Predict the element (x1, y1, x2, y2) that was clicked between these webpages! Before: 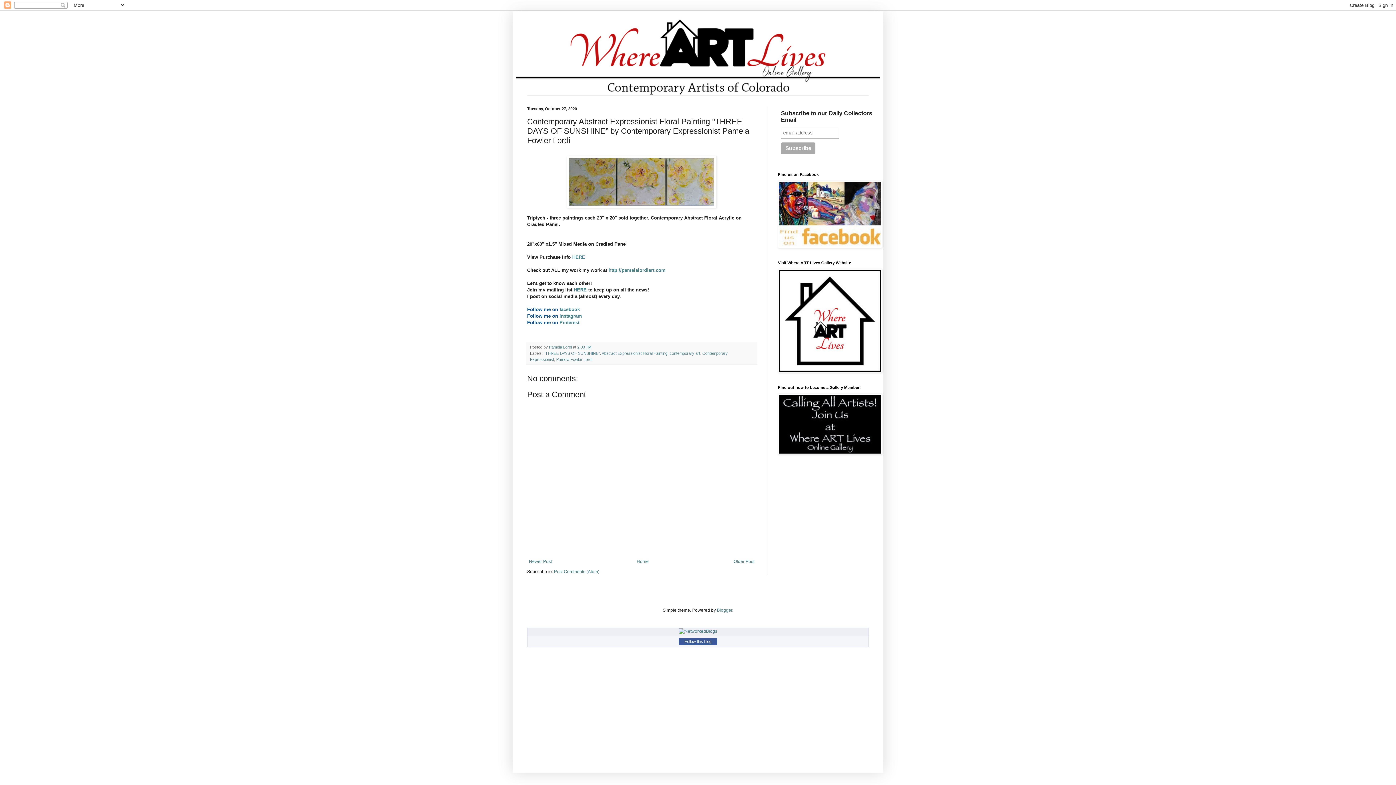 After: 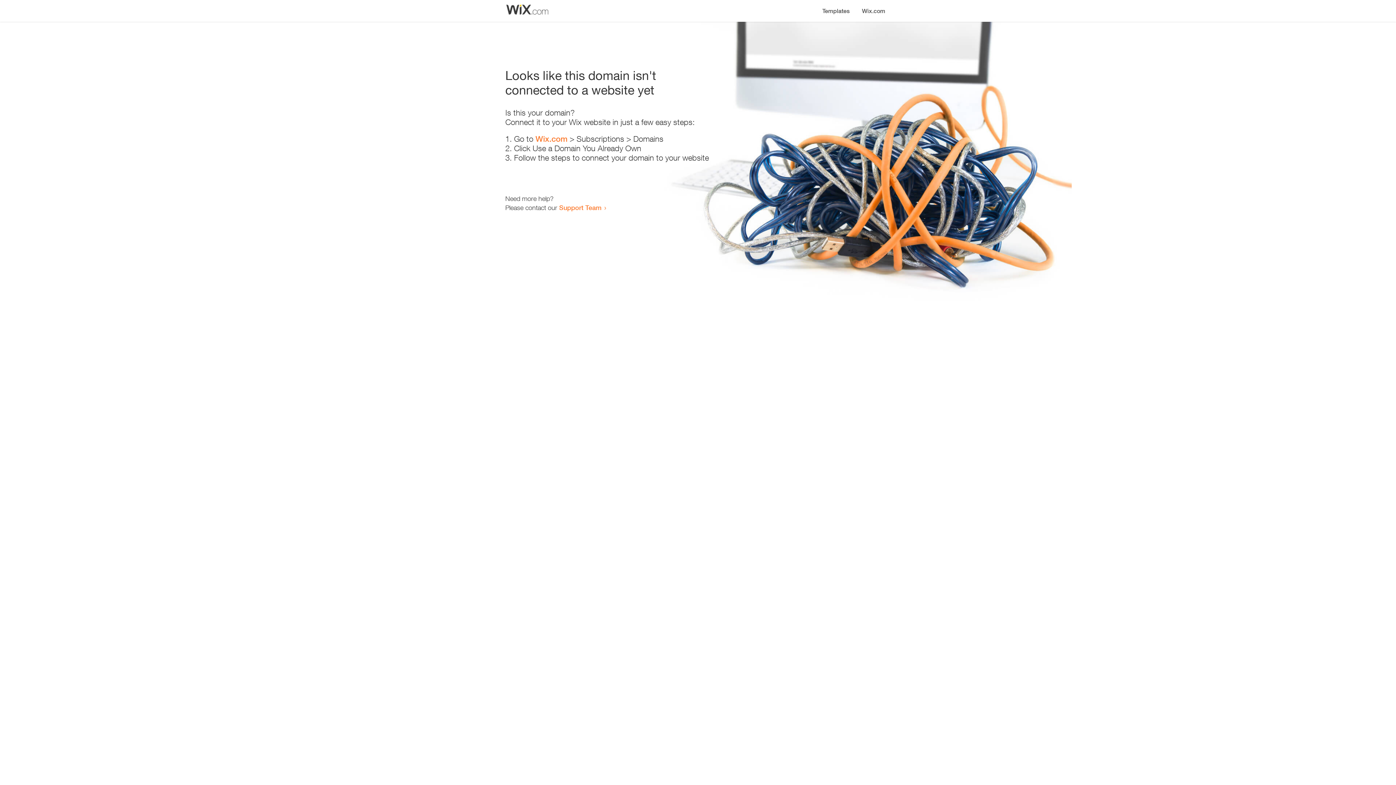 Action: bbox: (778, 369, 882, 374)